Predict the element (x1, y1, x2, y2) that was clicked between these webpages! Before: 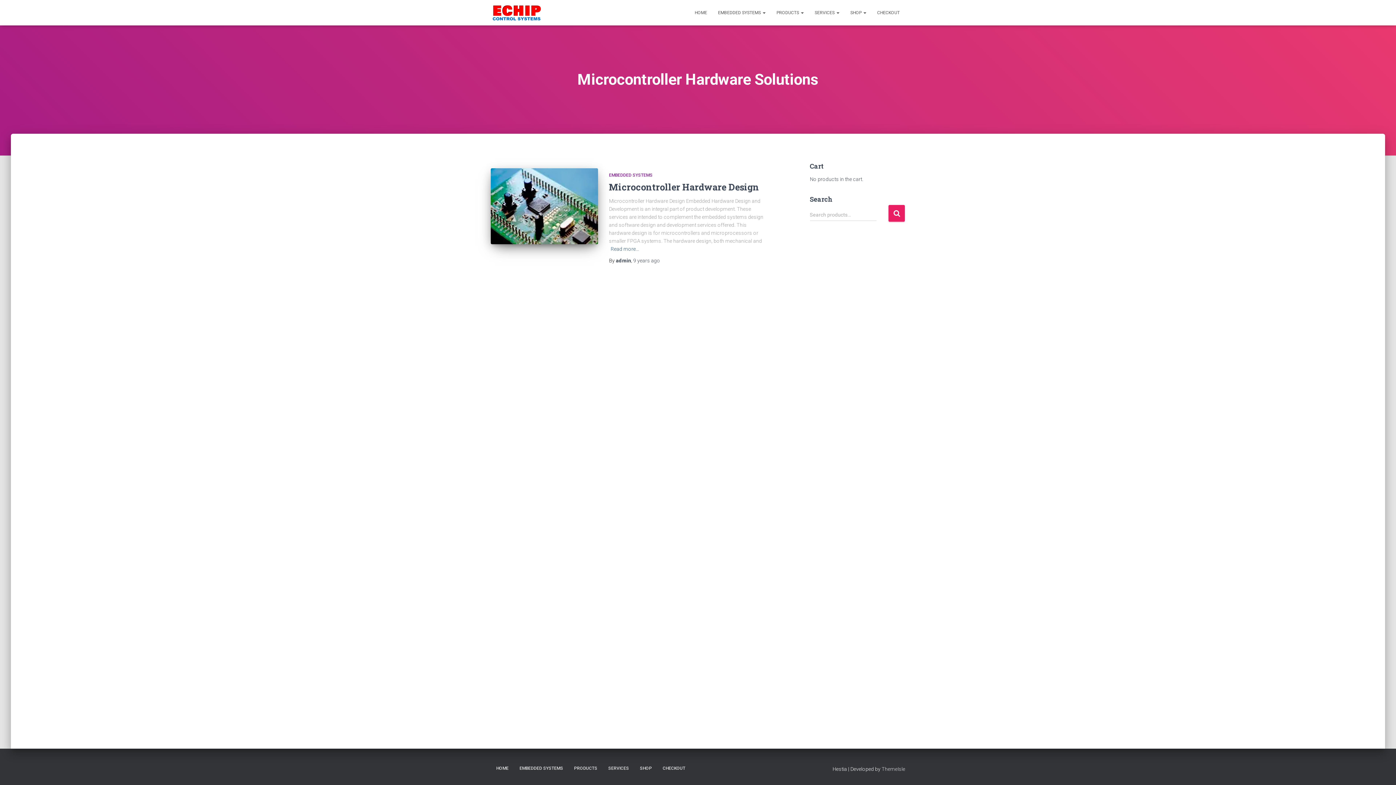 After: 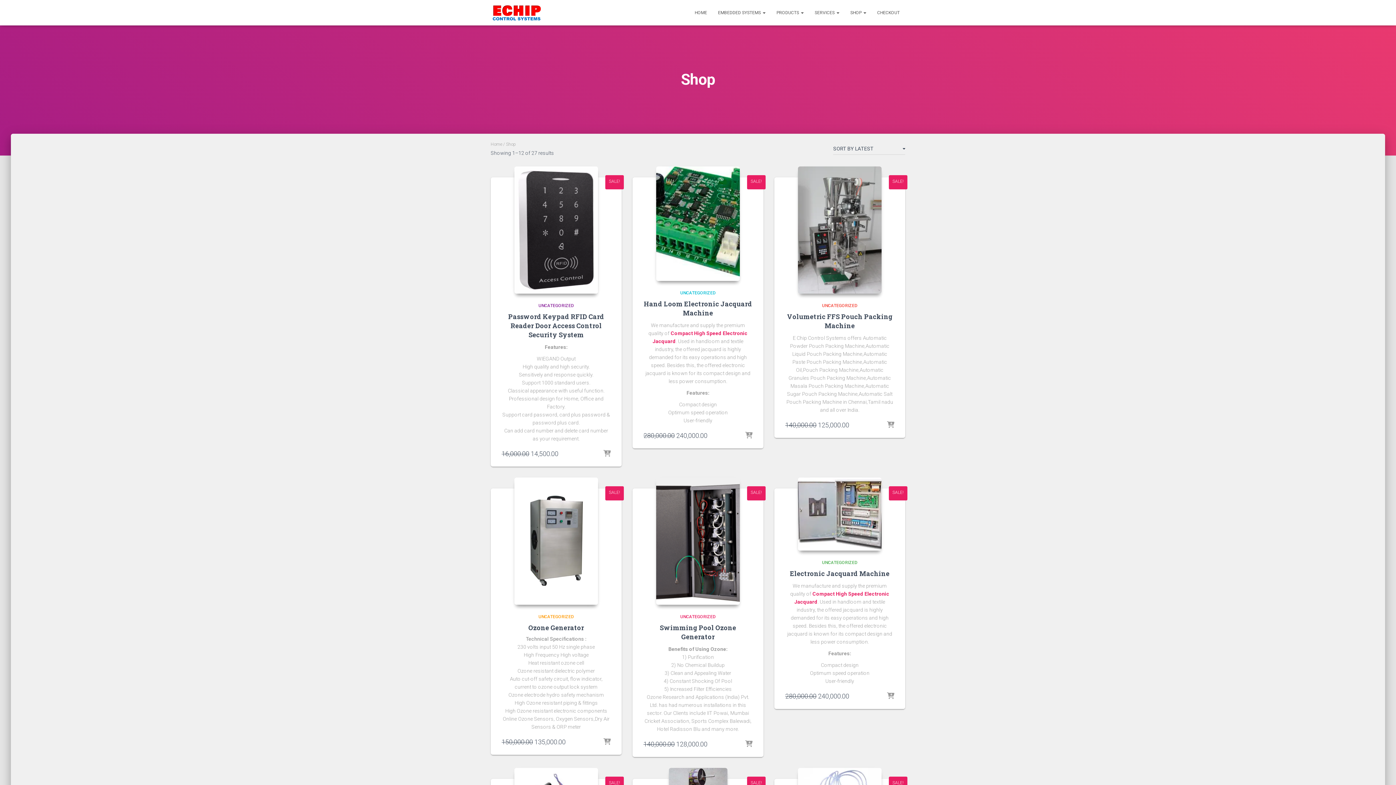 Action: bbox: (634, 760, 657, 777) label: SHOP